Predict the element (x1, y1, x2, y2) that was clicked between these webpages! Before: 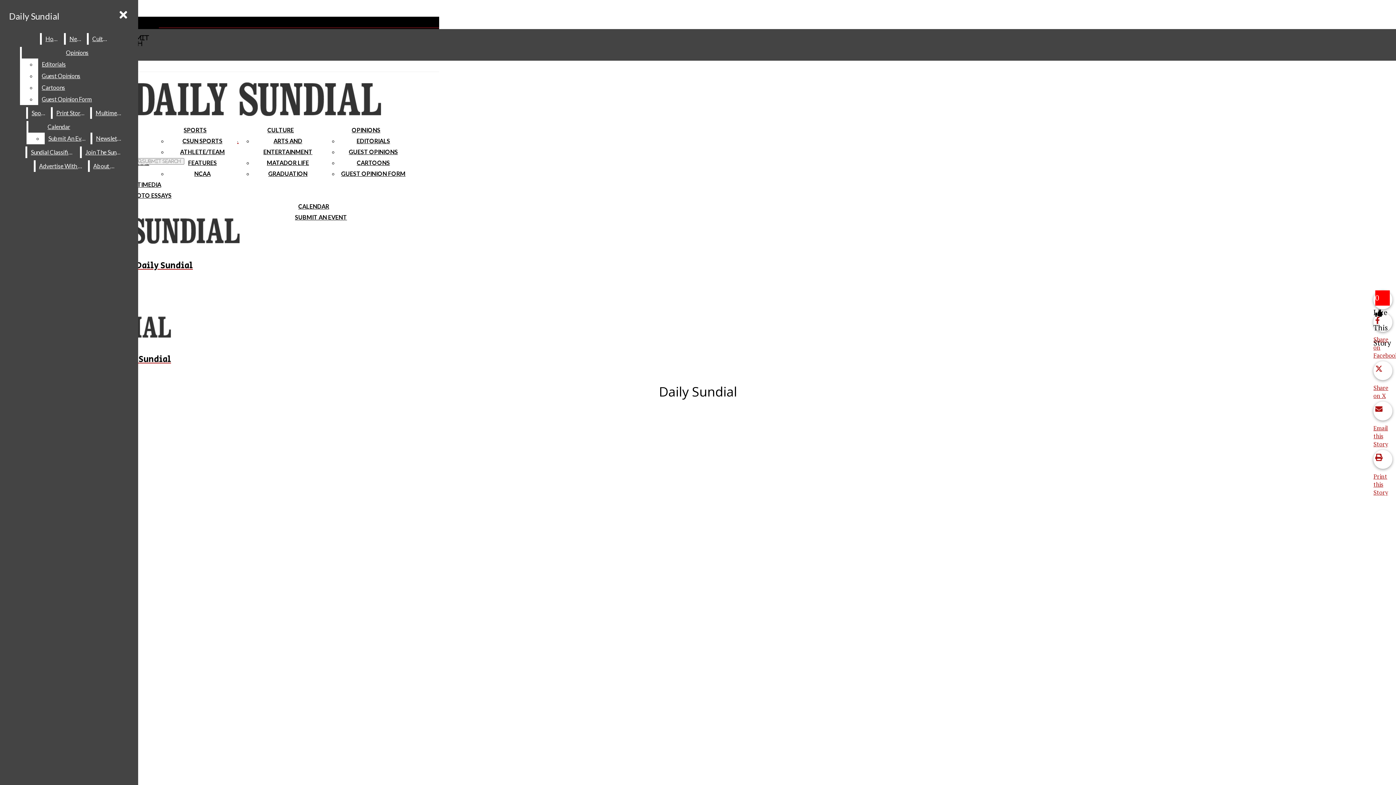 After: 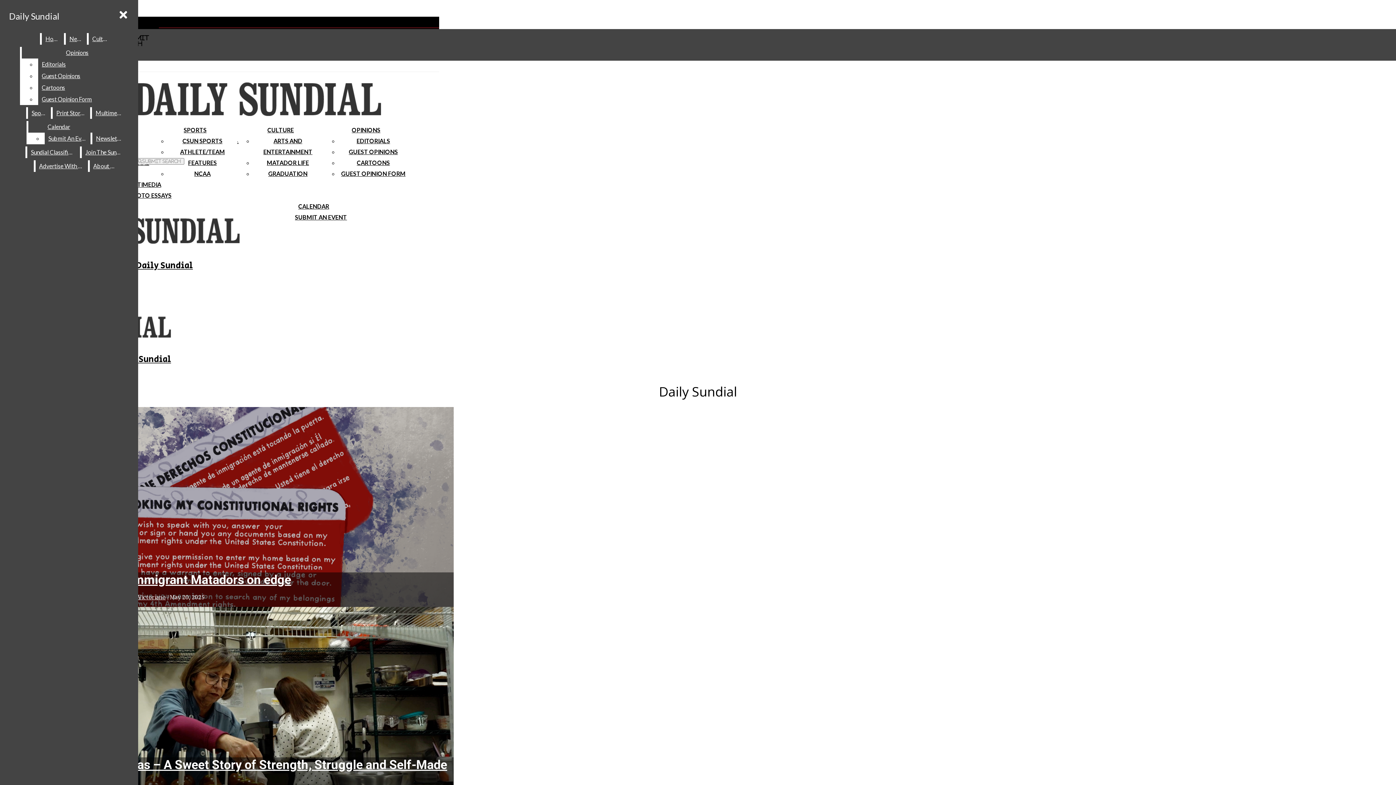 Action: label: Daily Sundial bbox: (2, 72, 439, 145)